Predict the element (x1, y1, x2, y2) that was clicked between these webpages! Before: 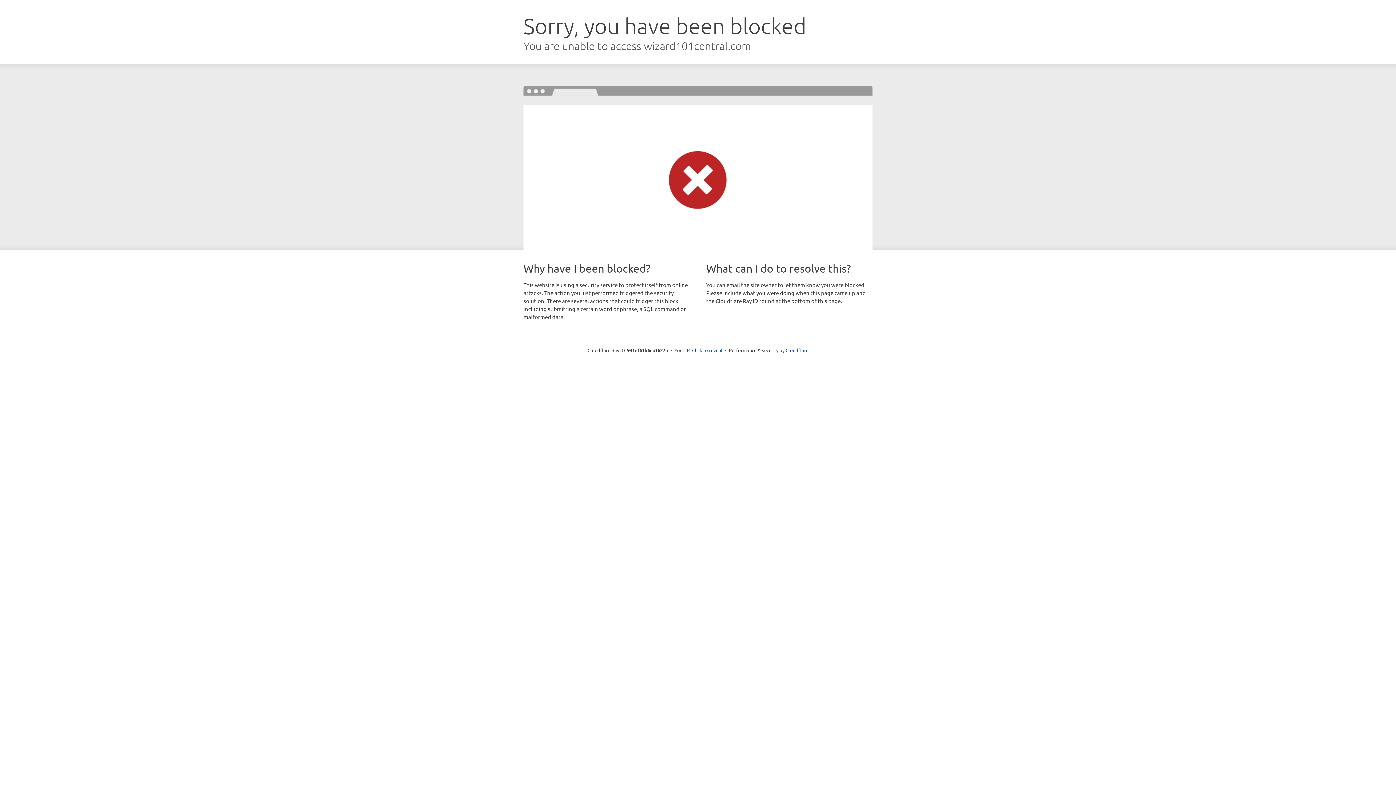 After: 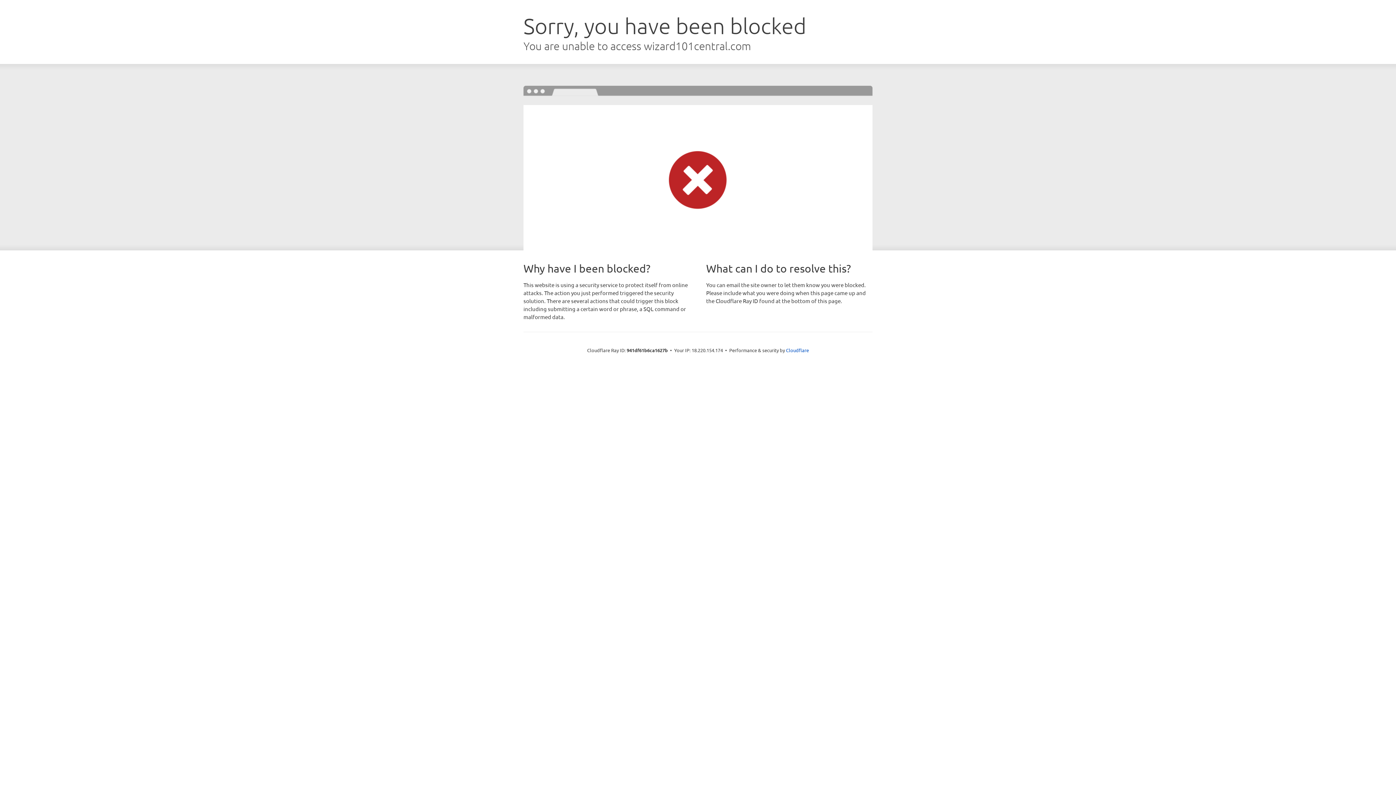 Action: bbox: (692, 346, 722, 353) label: Click to reveal